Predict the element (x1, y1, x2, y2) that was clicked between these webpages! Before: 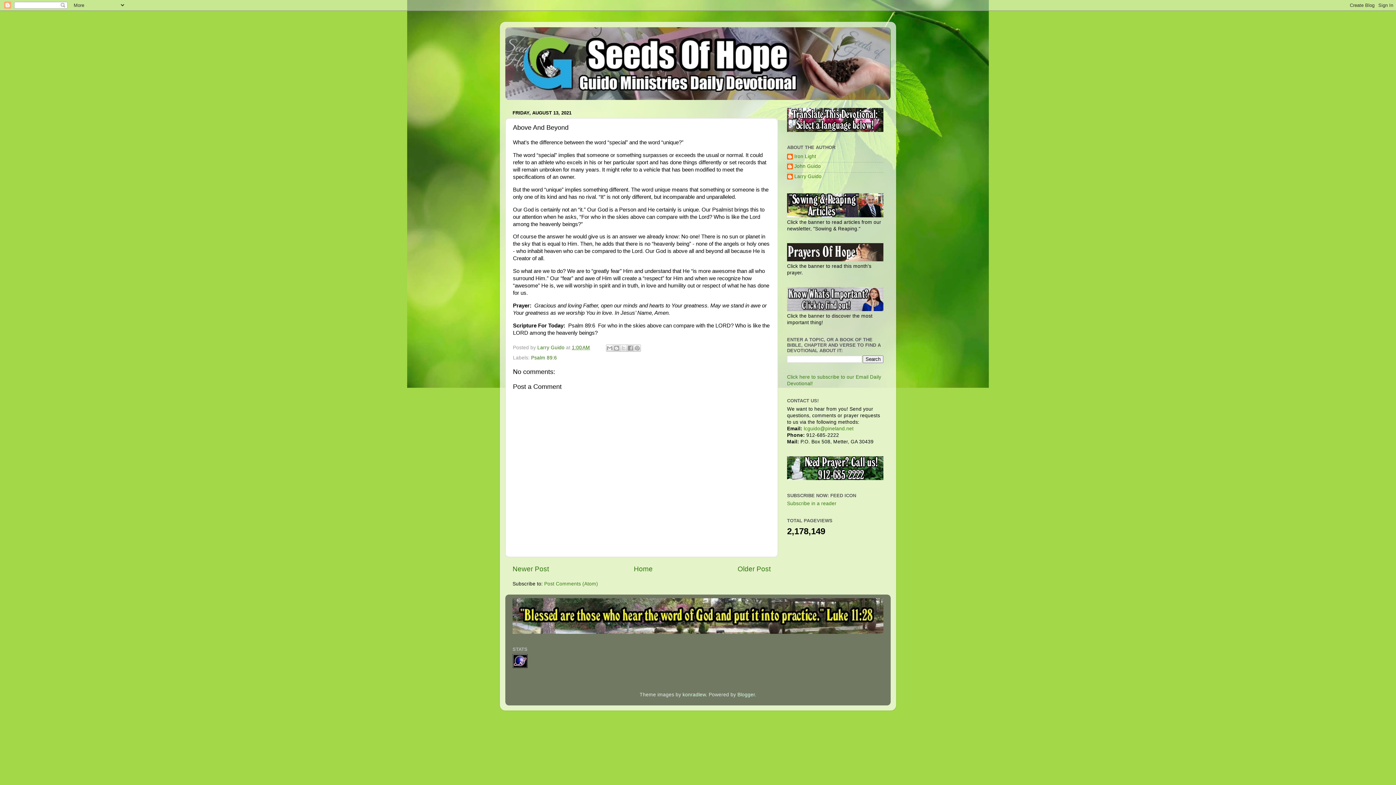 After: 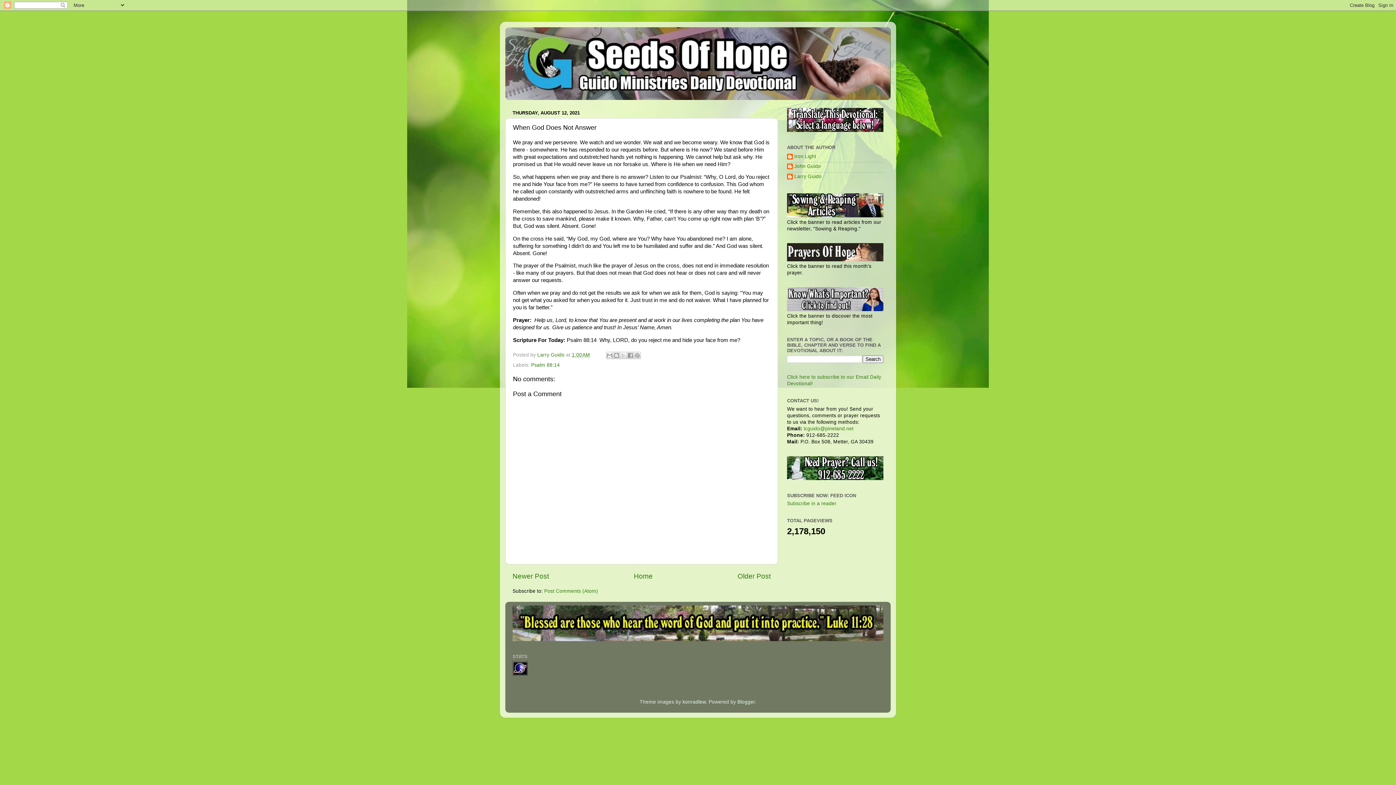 Action: label: Older Post bbox: (737, 565, 770, 573)